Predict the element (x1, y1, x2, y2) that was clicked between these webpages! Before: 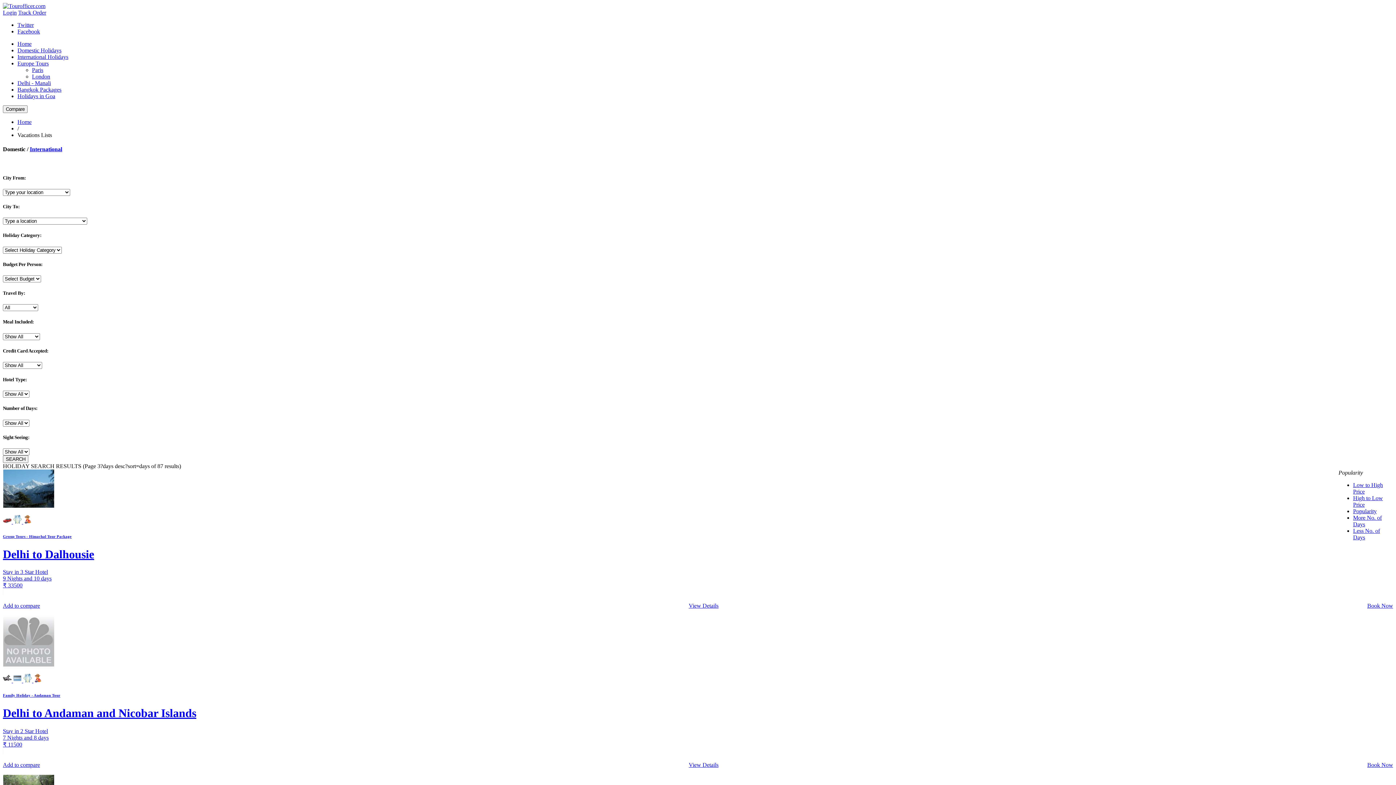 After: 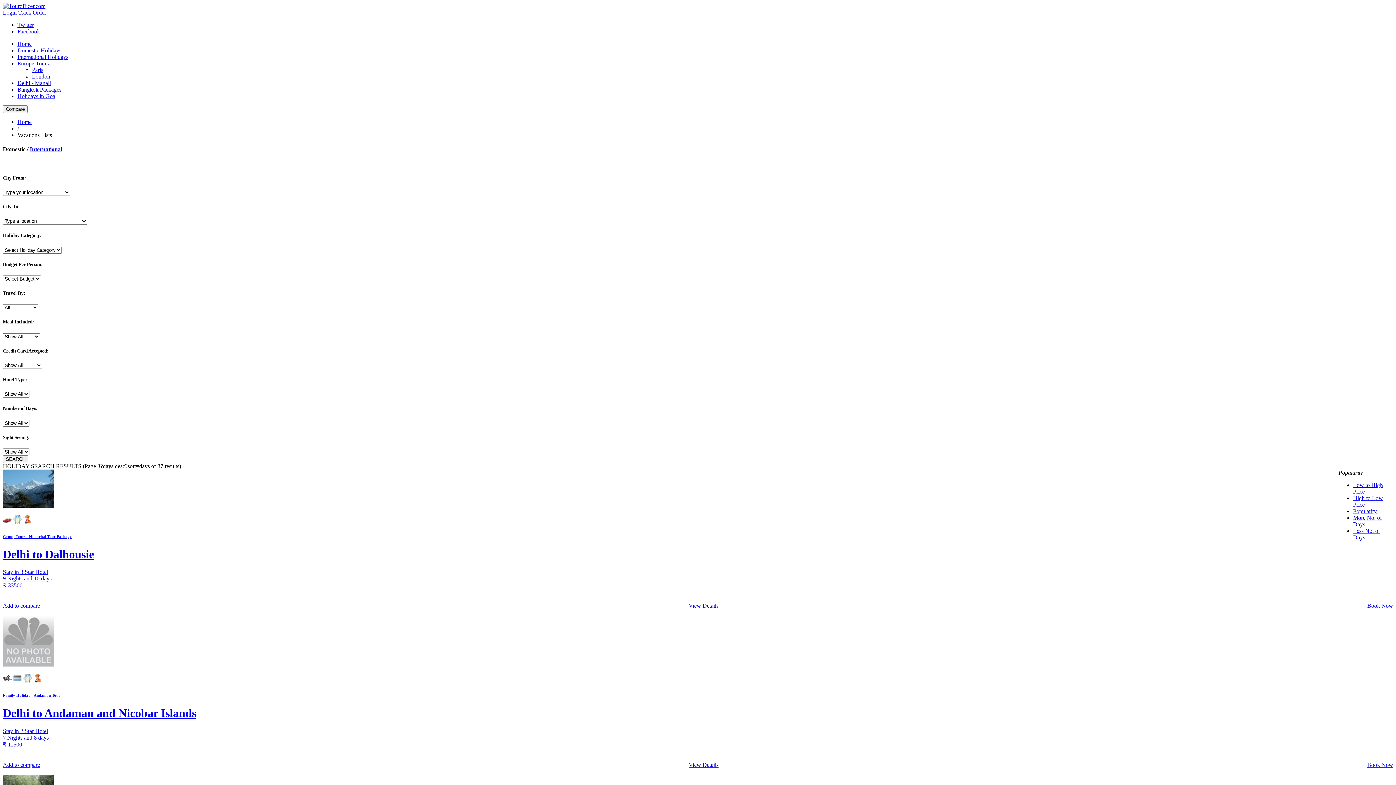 Action: label: Book Now bbox: (1367, 603, 1393, 609)